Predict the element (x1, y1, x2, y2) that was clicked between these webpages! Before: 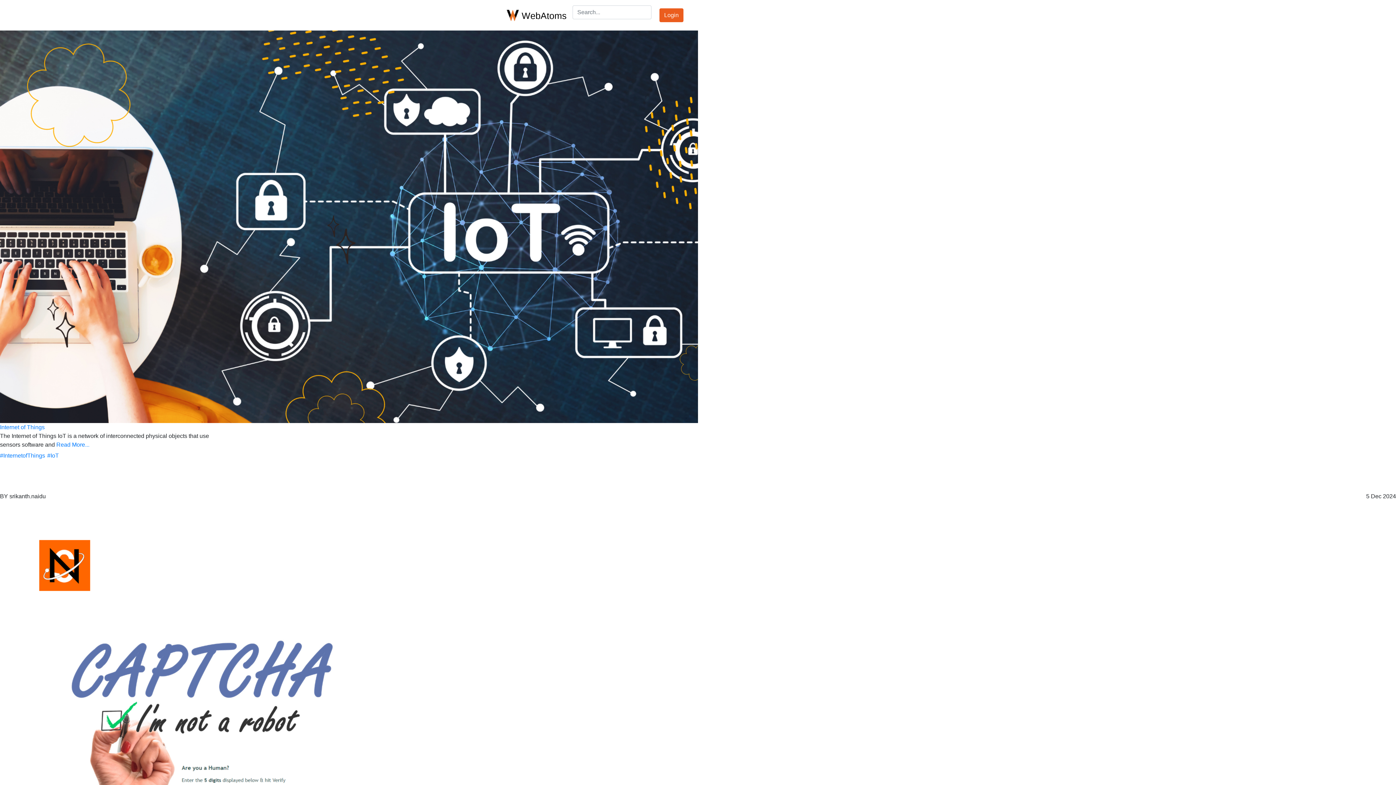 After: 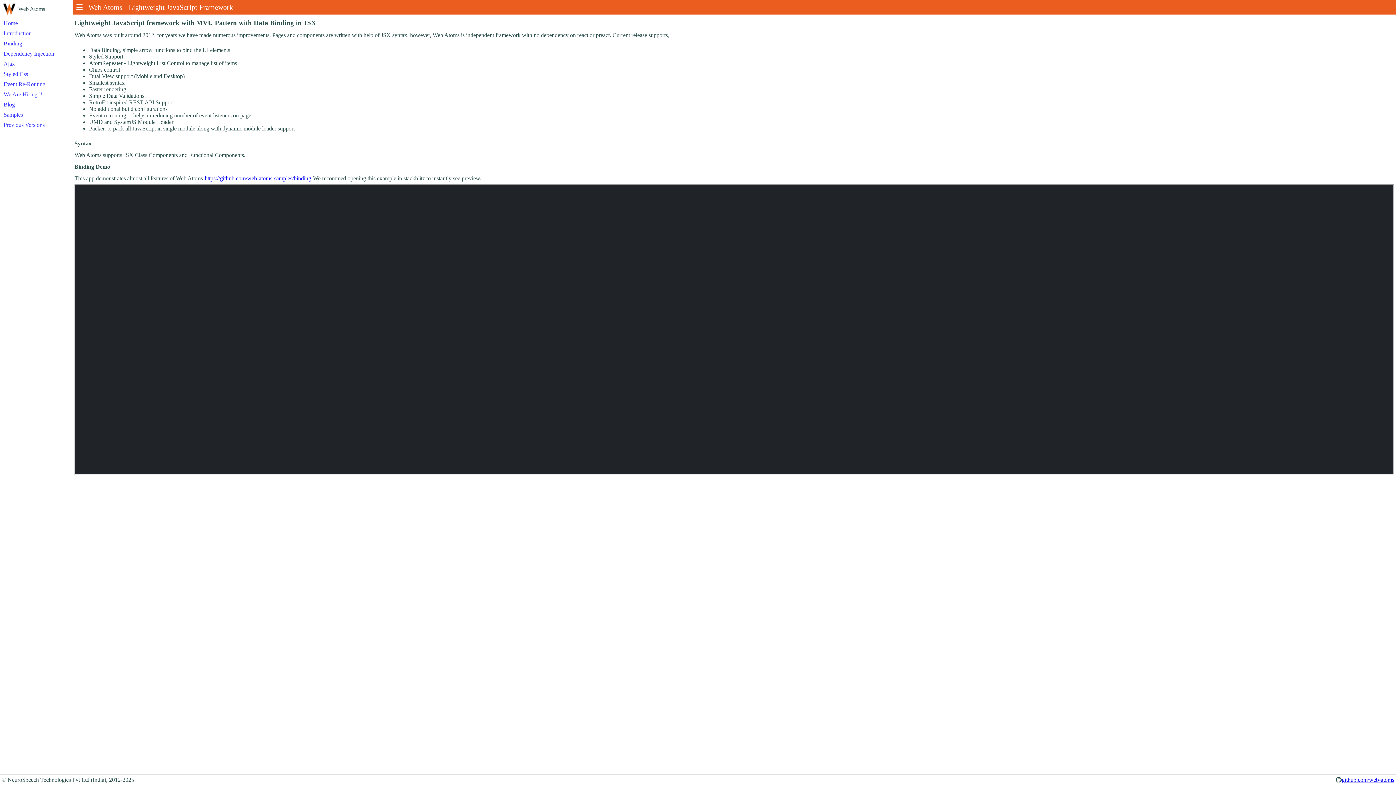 Action: bbox: (503, 6, 566, 24) label: WebAtoms